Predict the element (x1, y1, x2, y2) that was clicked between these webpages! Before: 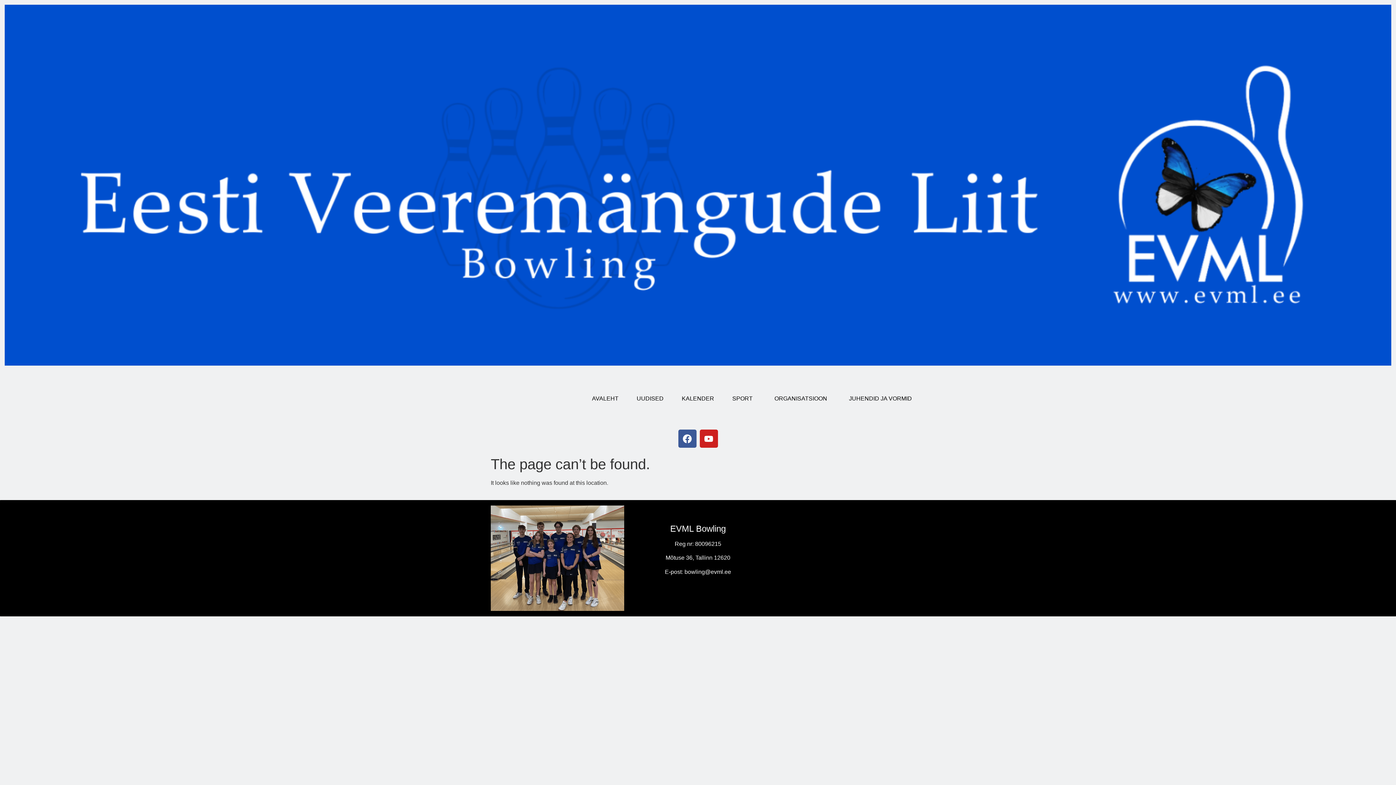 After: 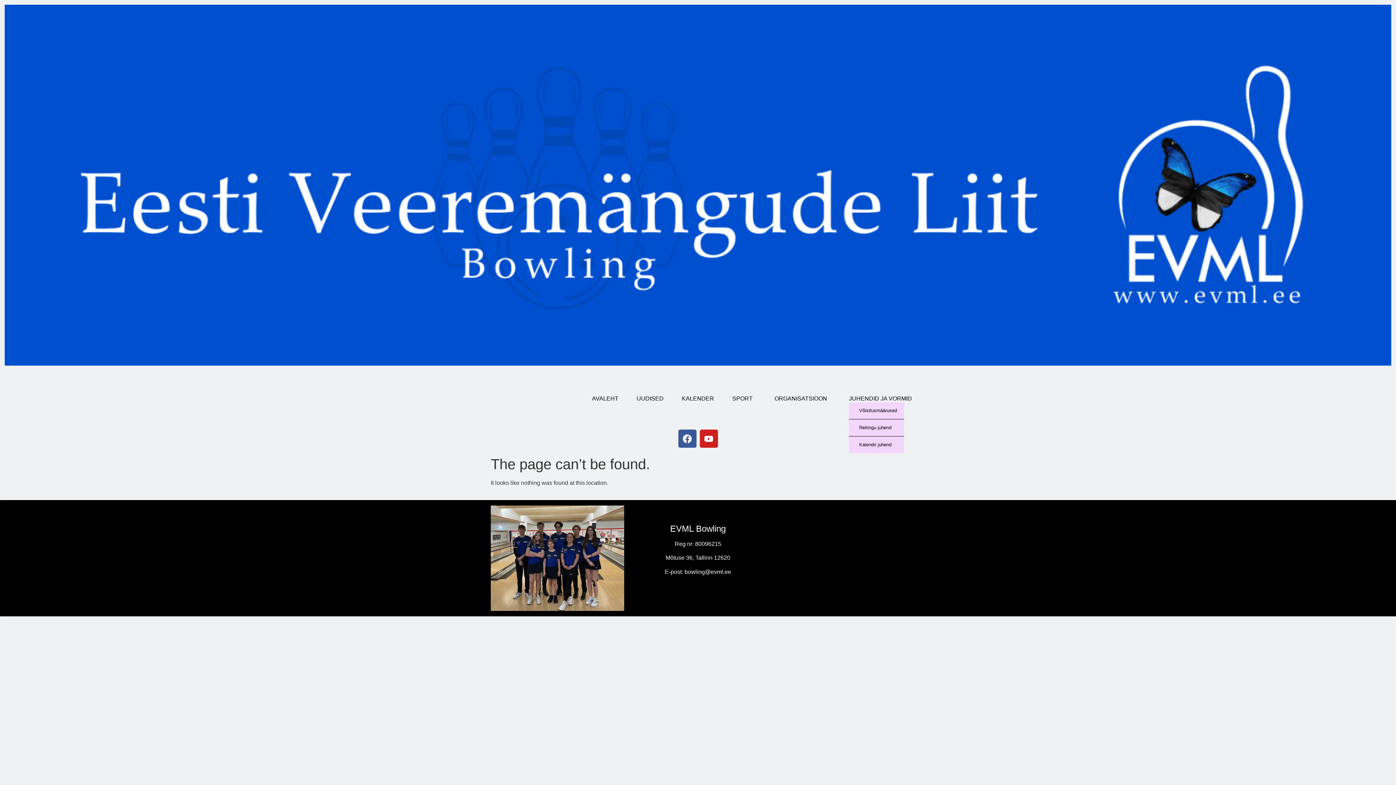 Action: bbox: (849, 395, 915, 402) label: JUHENDID JA VORMID